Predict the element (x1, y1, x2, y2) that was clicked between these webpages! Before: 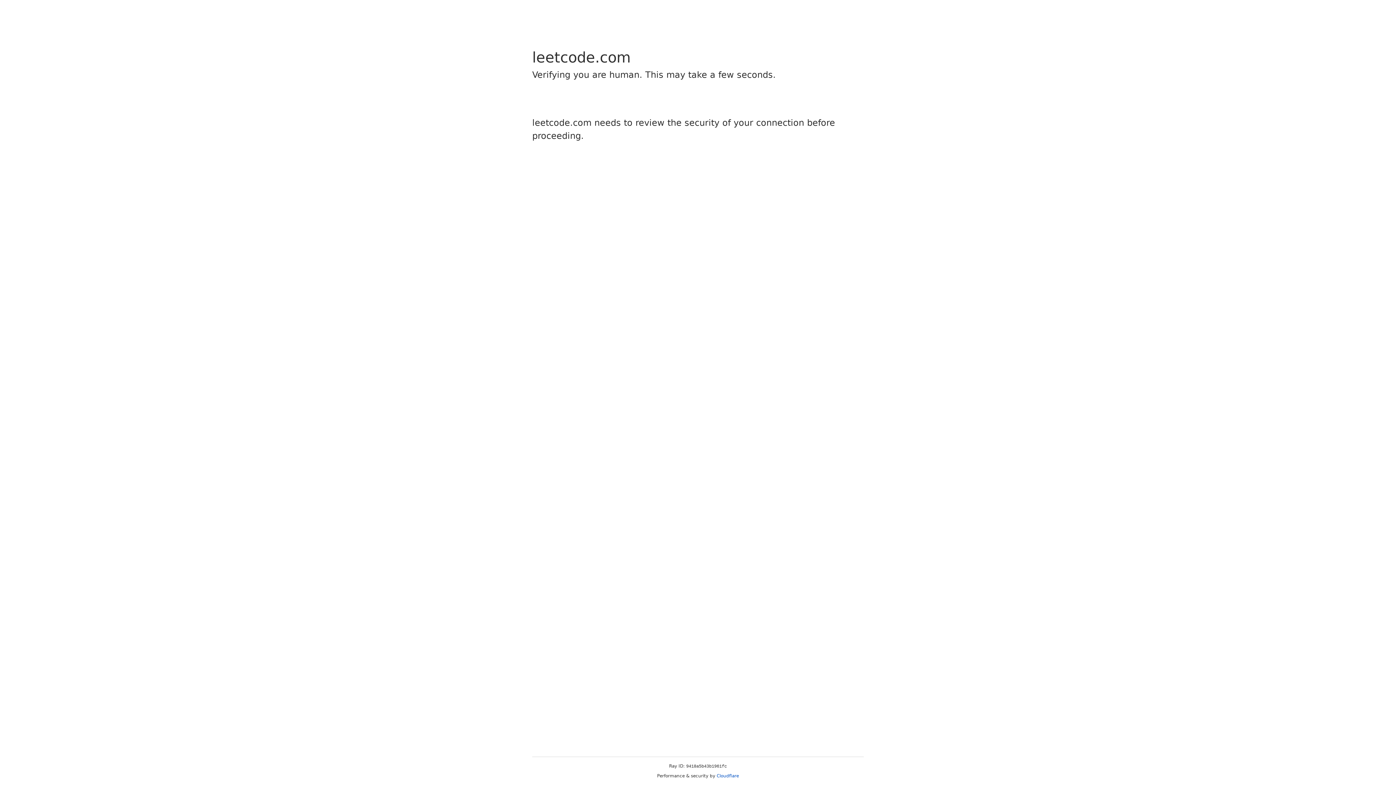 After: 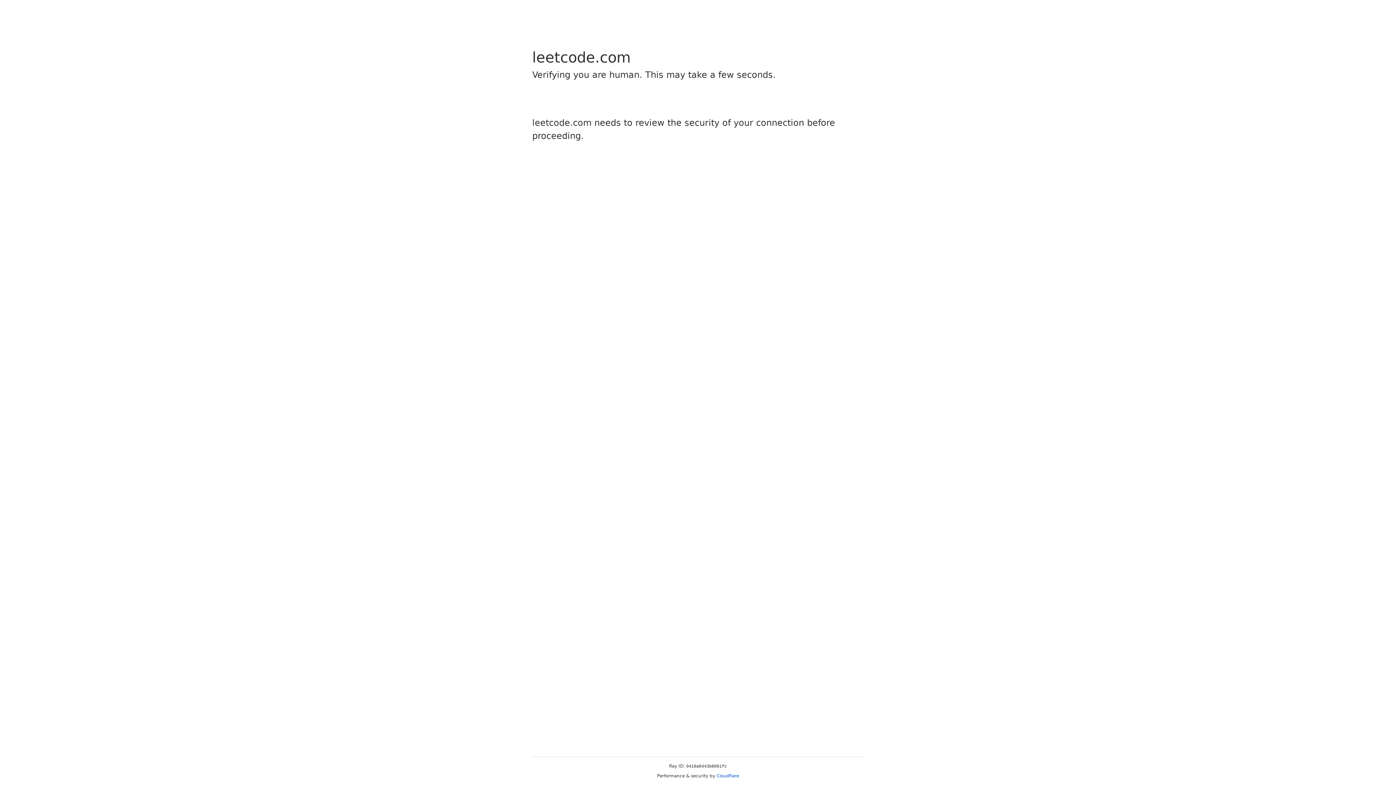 Action: label: Cloudflare bbox: (716, 773, 739, 778)